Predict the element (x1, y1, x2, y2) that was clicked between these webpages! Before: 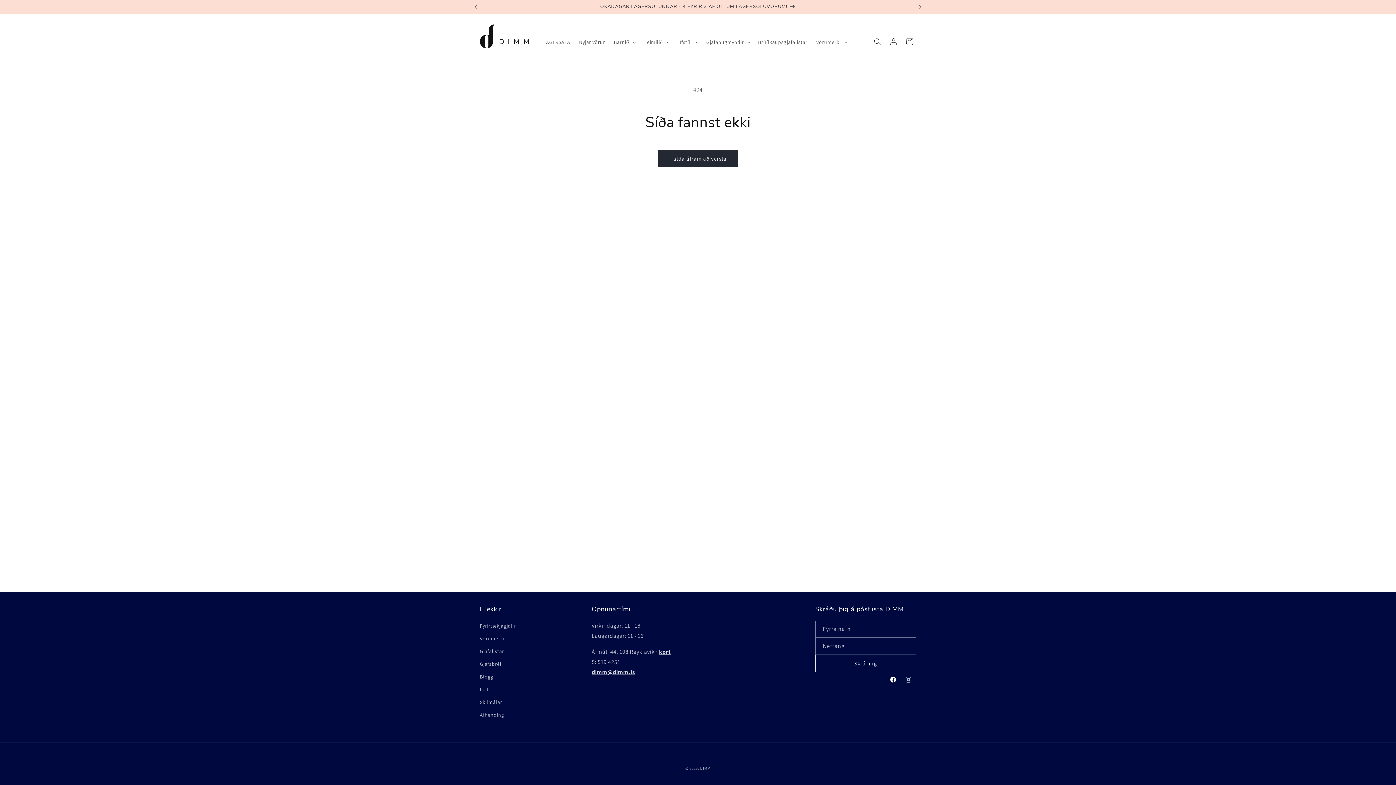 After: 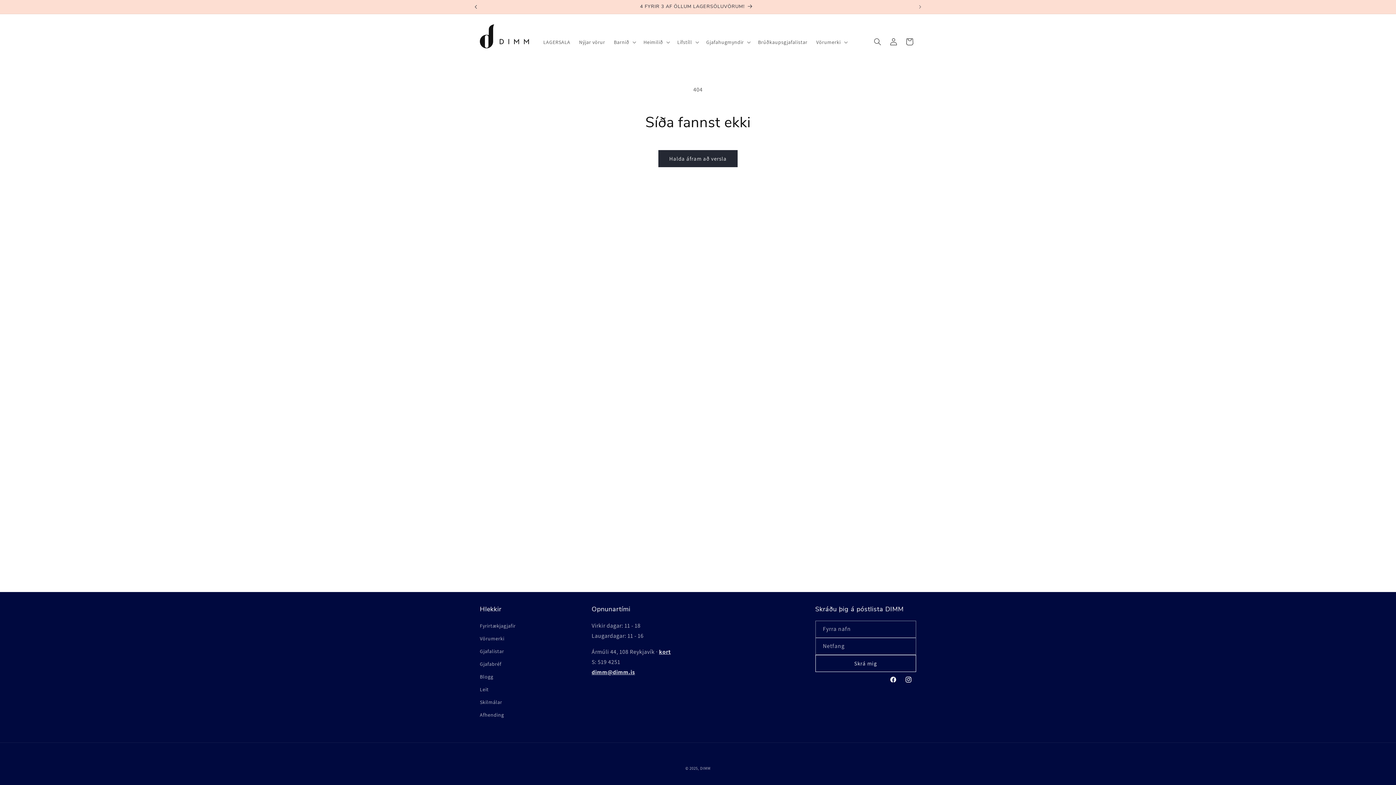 Action: label: Fyrri tilkynning bbox: (468, 0, 484, 13)